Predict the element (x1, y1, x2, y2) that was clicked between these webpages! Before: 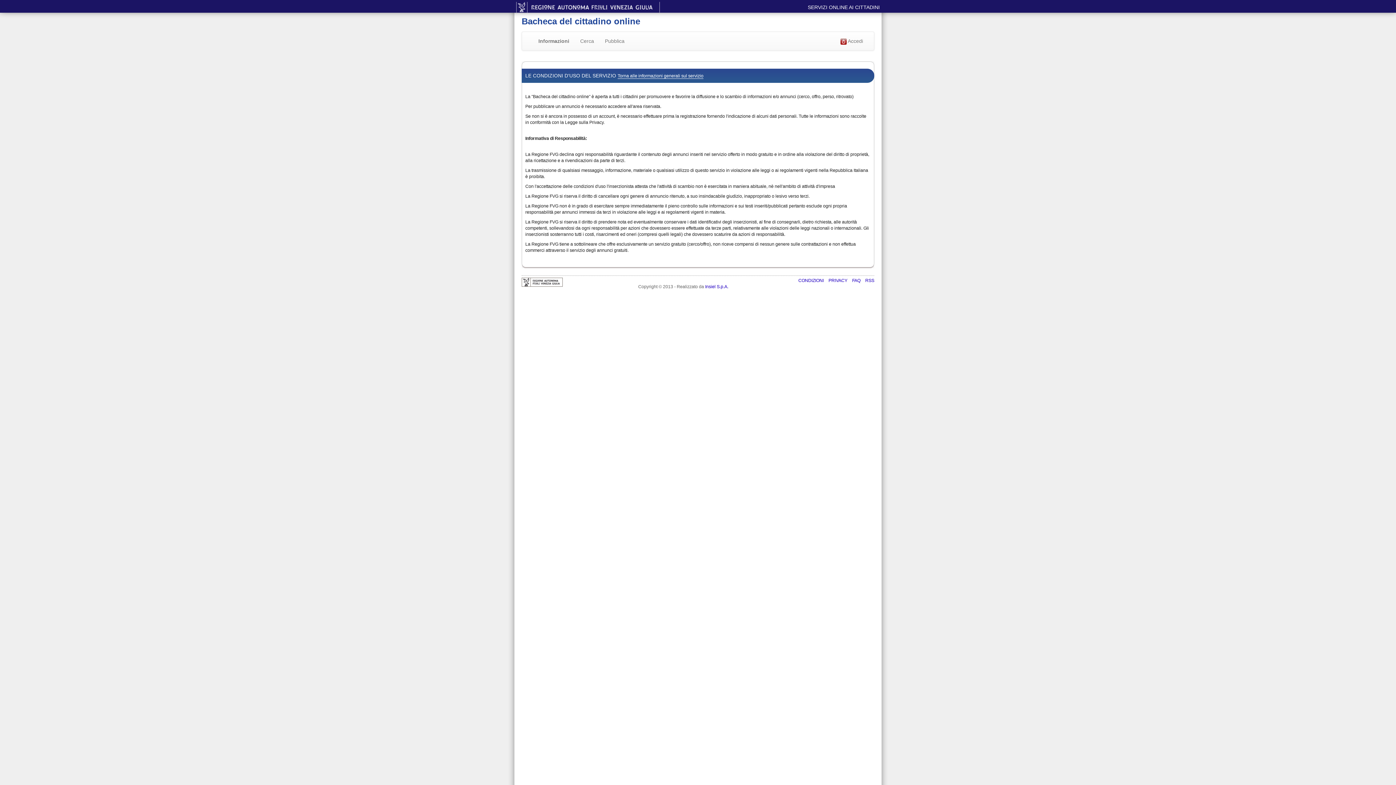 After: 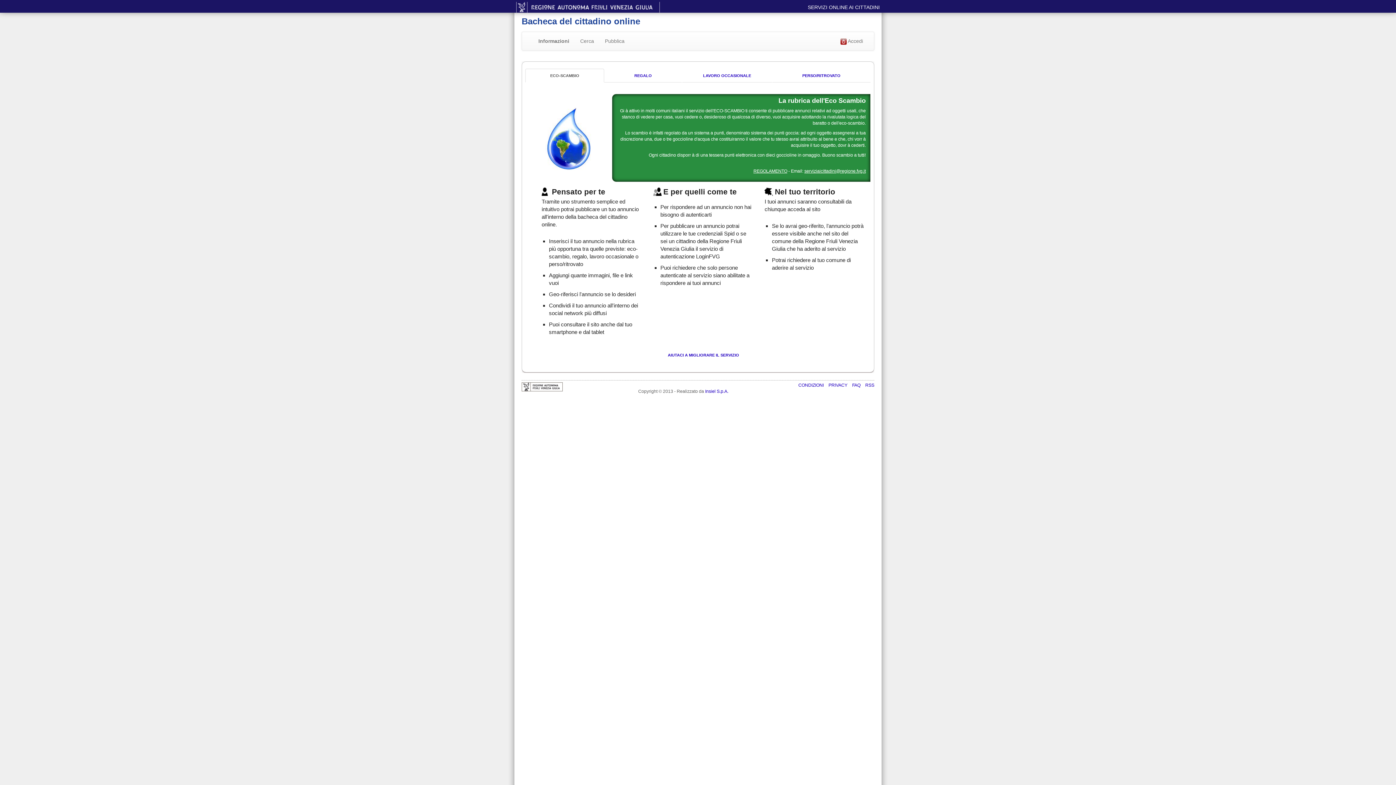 Action: label: Torna alle informazioni generali sul servizio bbox: (617, 73, 703, 78)